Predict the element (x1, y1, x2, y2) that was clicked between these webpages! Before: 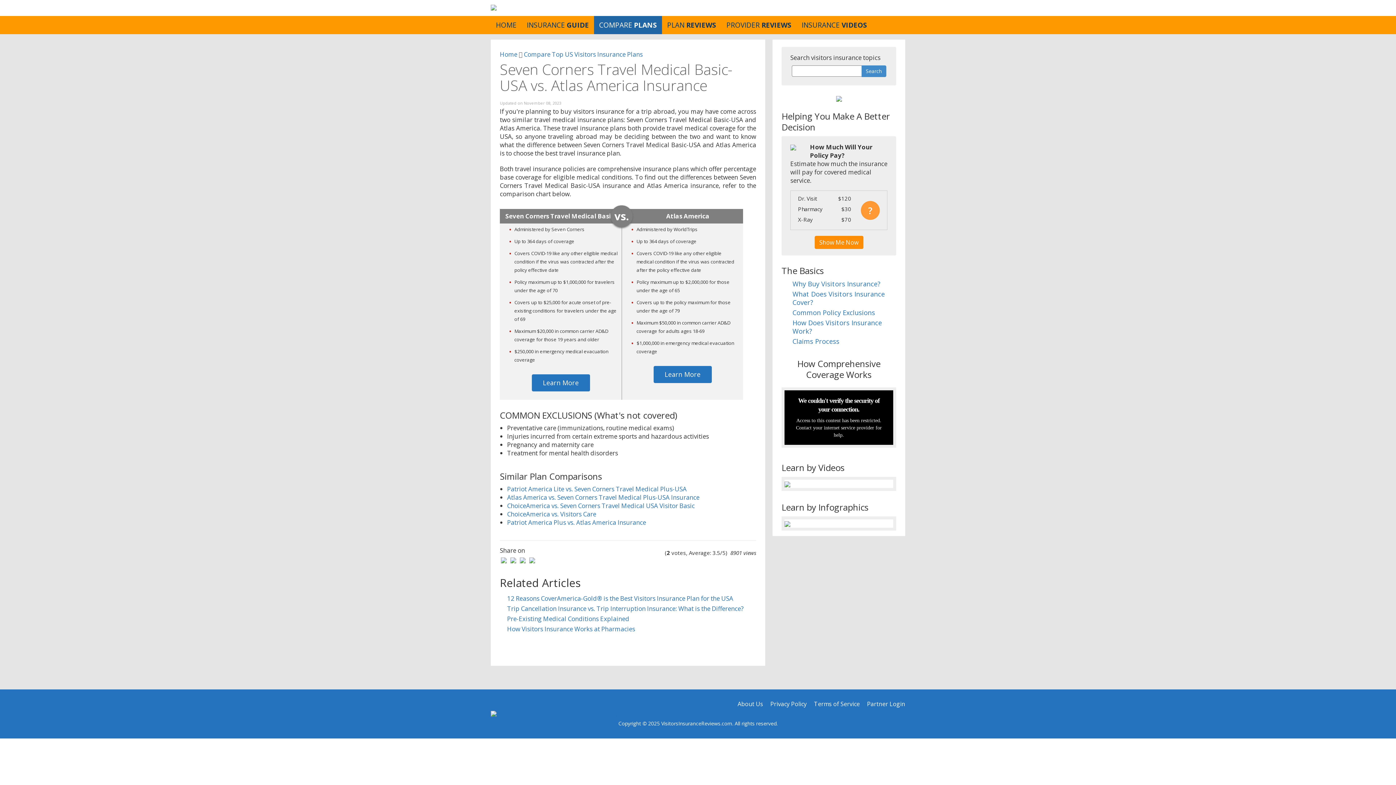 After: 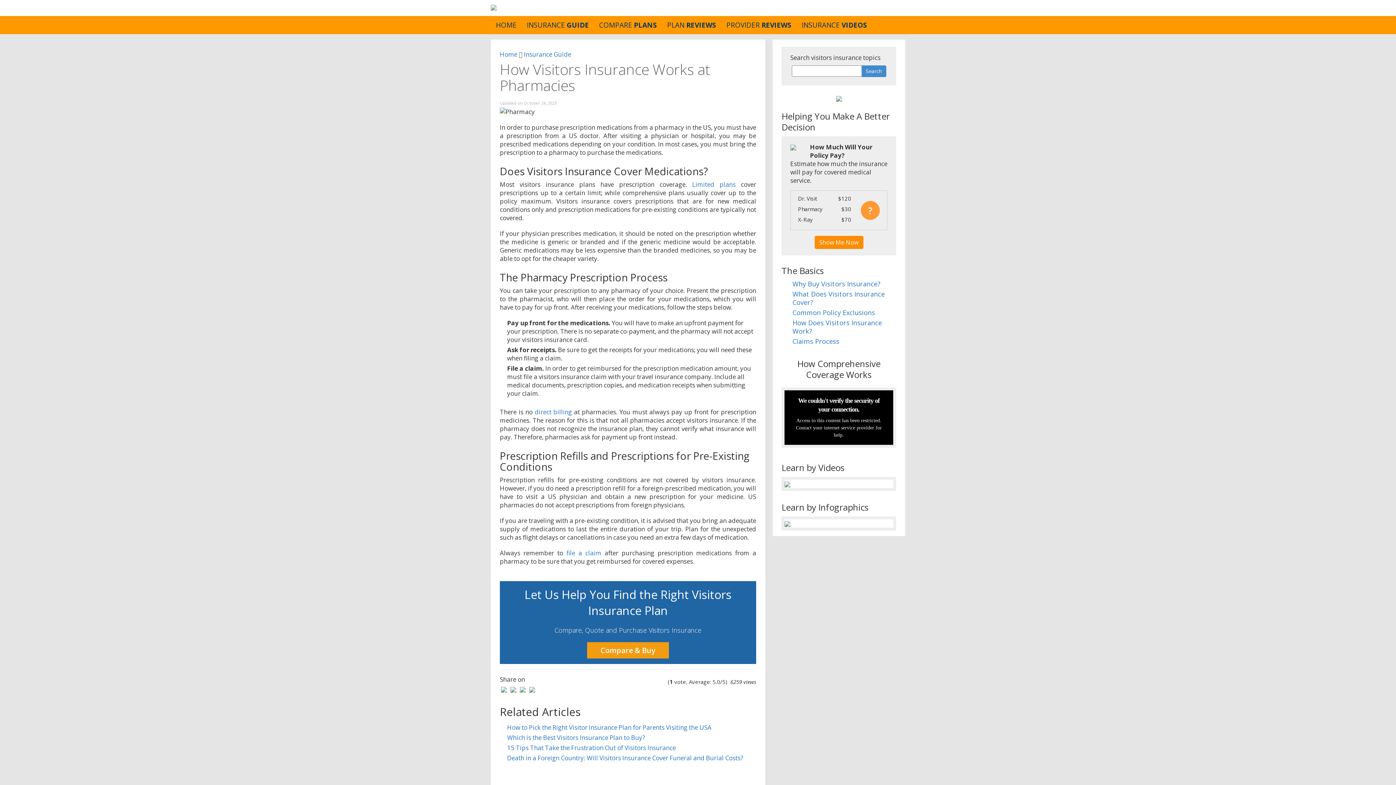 Action: bbox: (507, 624, 635, 633) label: How Visitors Insurance Works at Pharmacies